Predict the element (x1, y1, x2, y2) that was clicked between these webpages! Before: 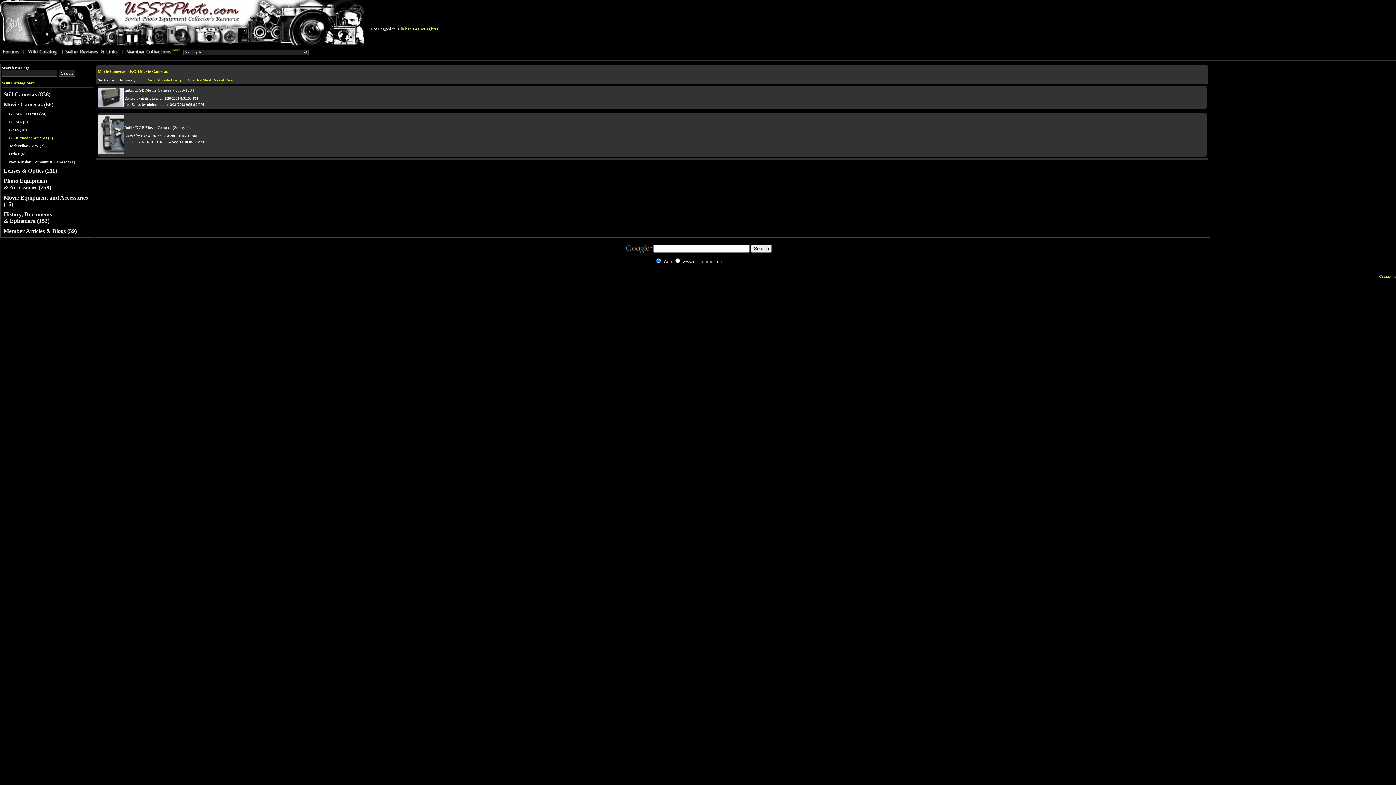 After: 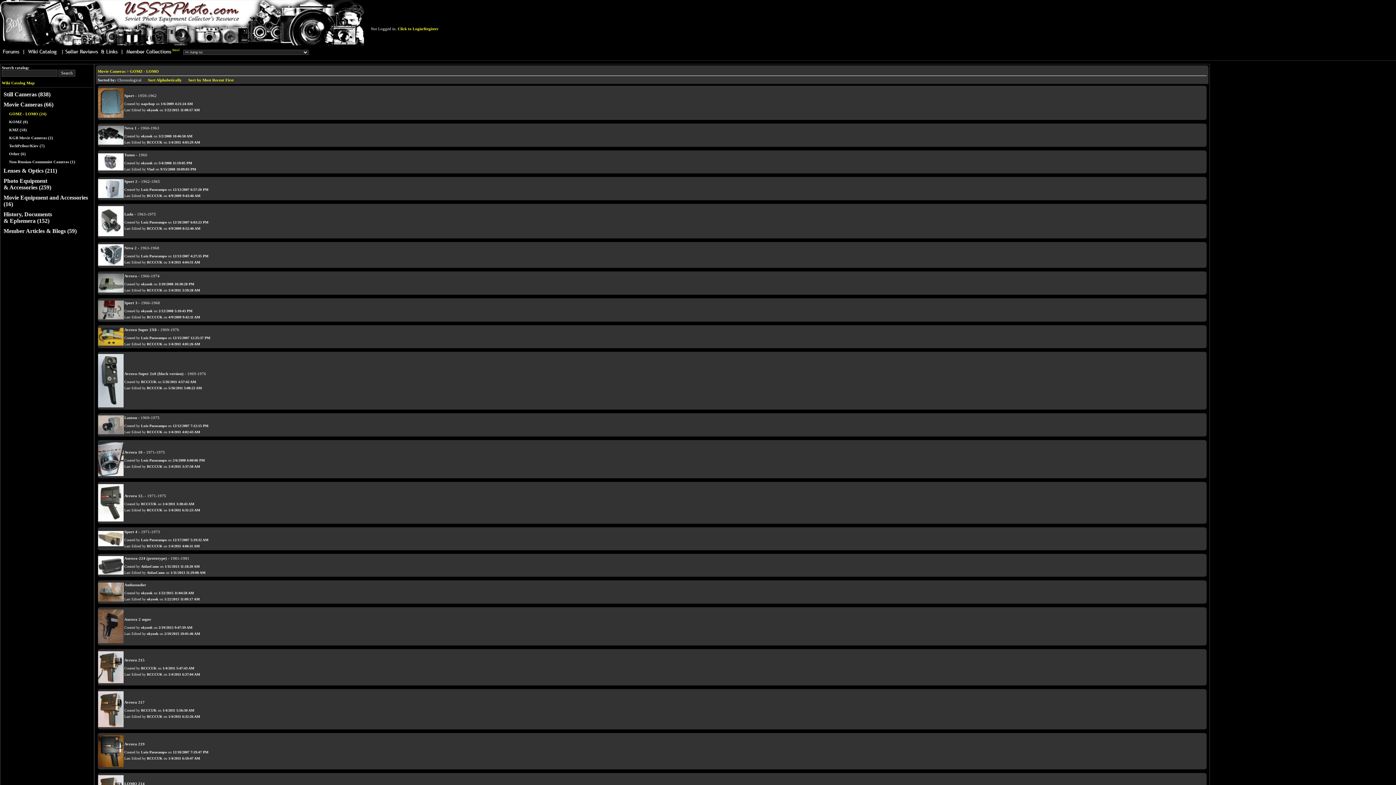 Action: bbox: (9, 111, 46, 116) label: GOMZ - LOMO (24)